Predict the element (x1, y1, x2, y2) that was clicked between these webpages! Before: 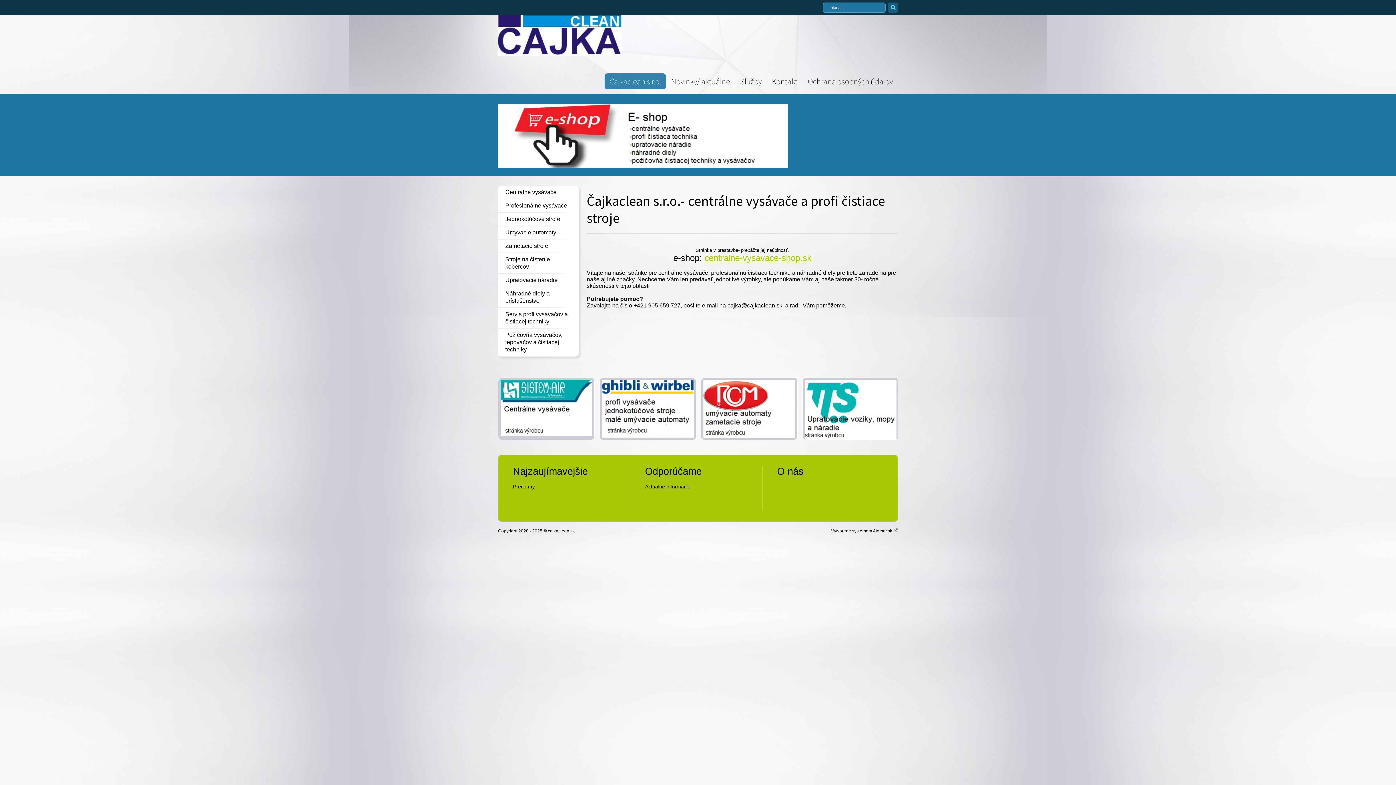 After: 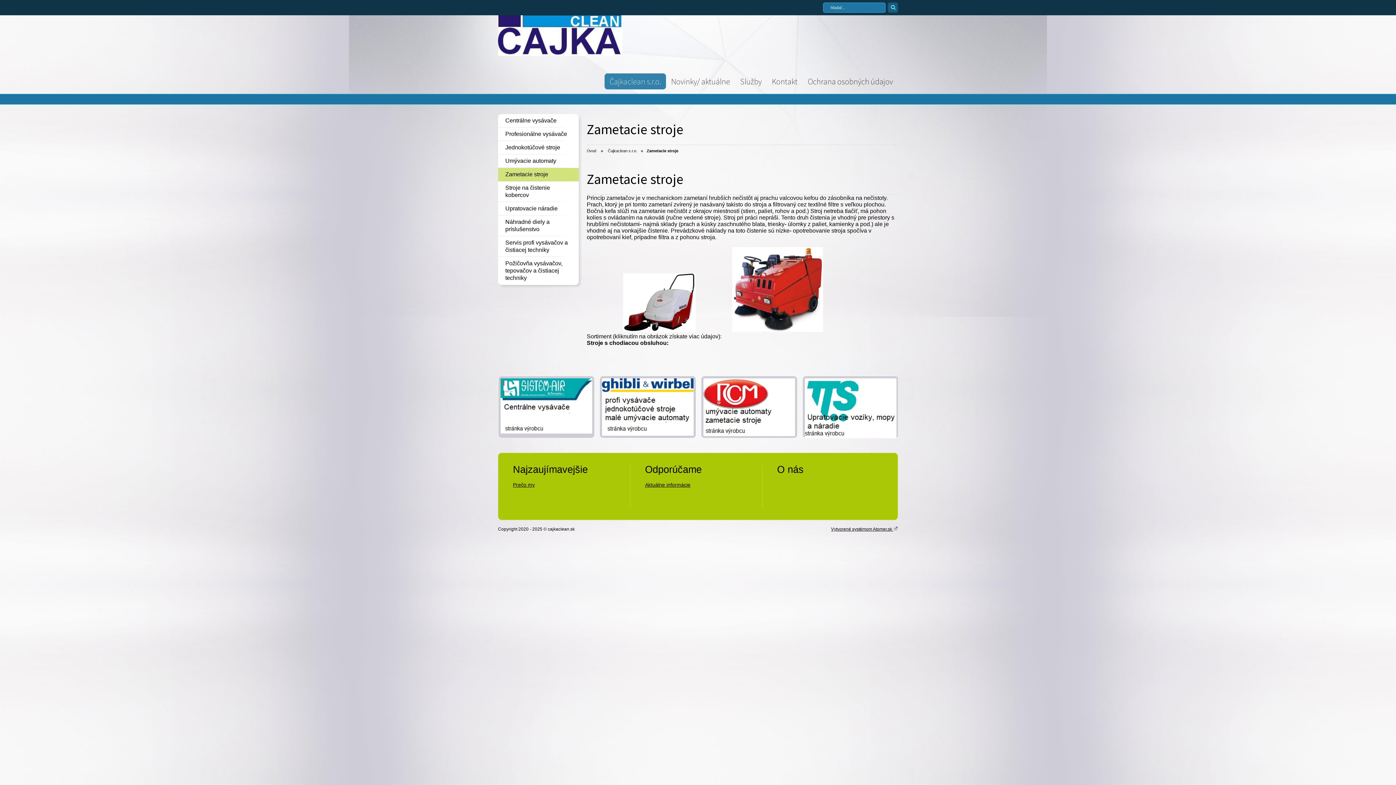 Action: bbox: (498, 239, 578, 253) label: Zametacie stroje